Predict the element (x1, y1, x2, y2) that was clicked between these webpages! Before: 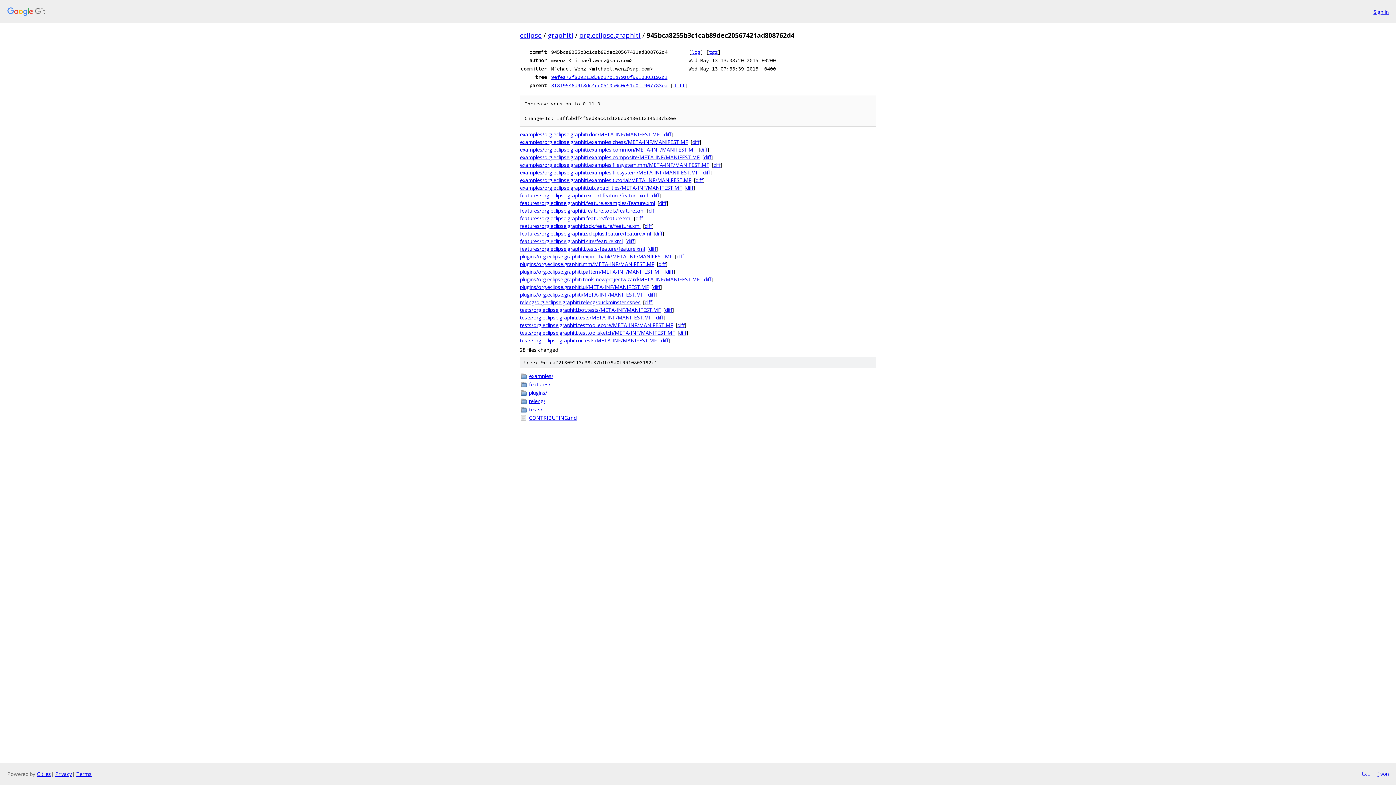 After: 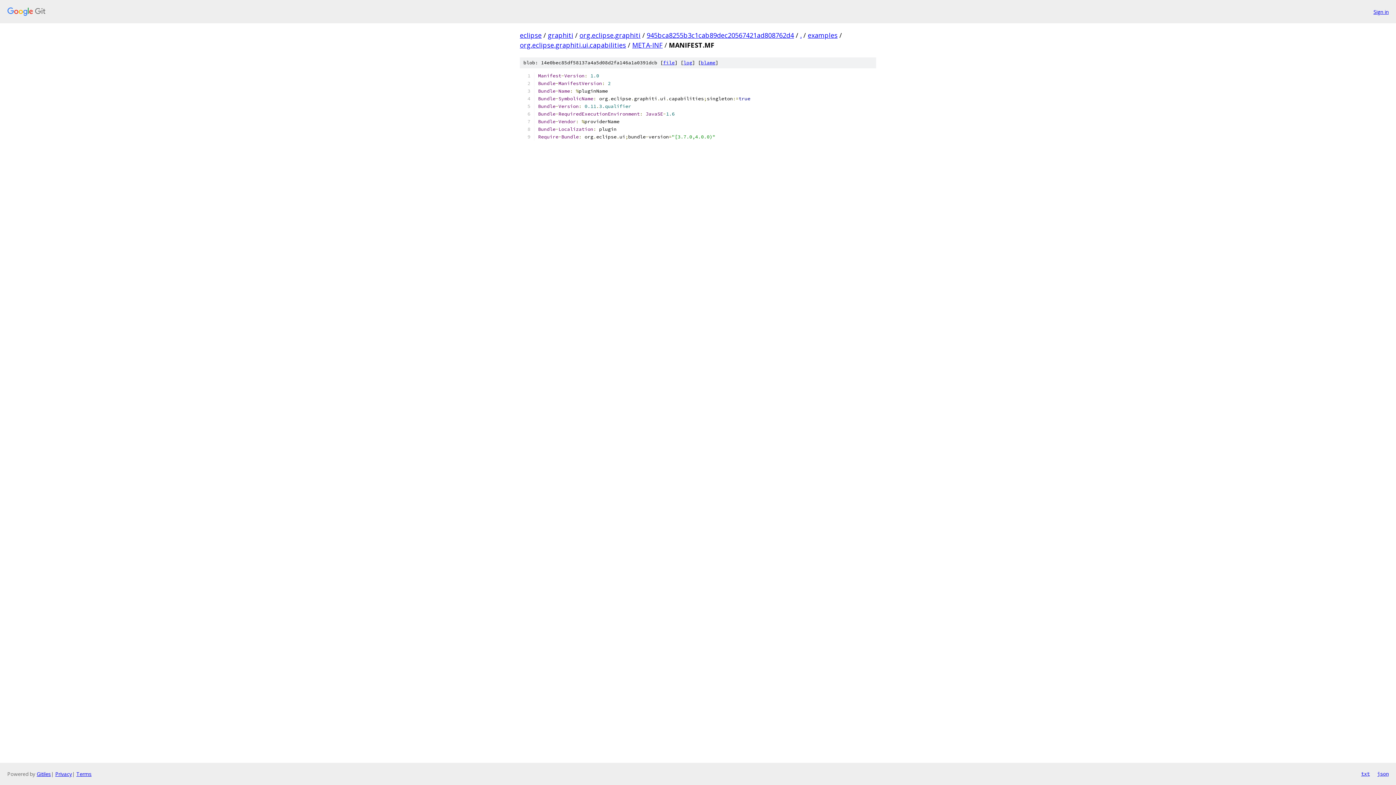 Action: label: examples/org.eclipse.graphiti.ui.capabilities/META-INF/MANIFEST.MF bbox: (520, 184, 682, 191)